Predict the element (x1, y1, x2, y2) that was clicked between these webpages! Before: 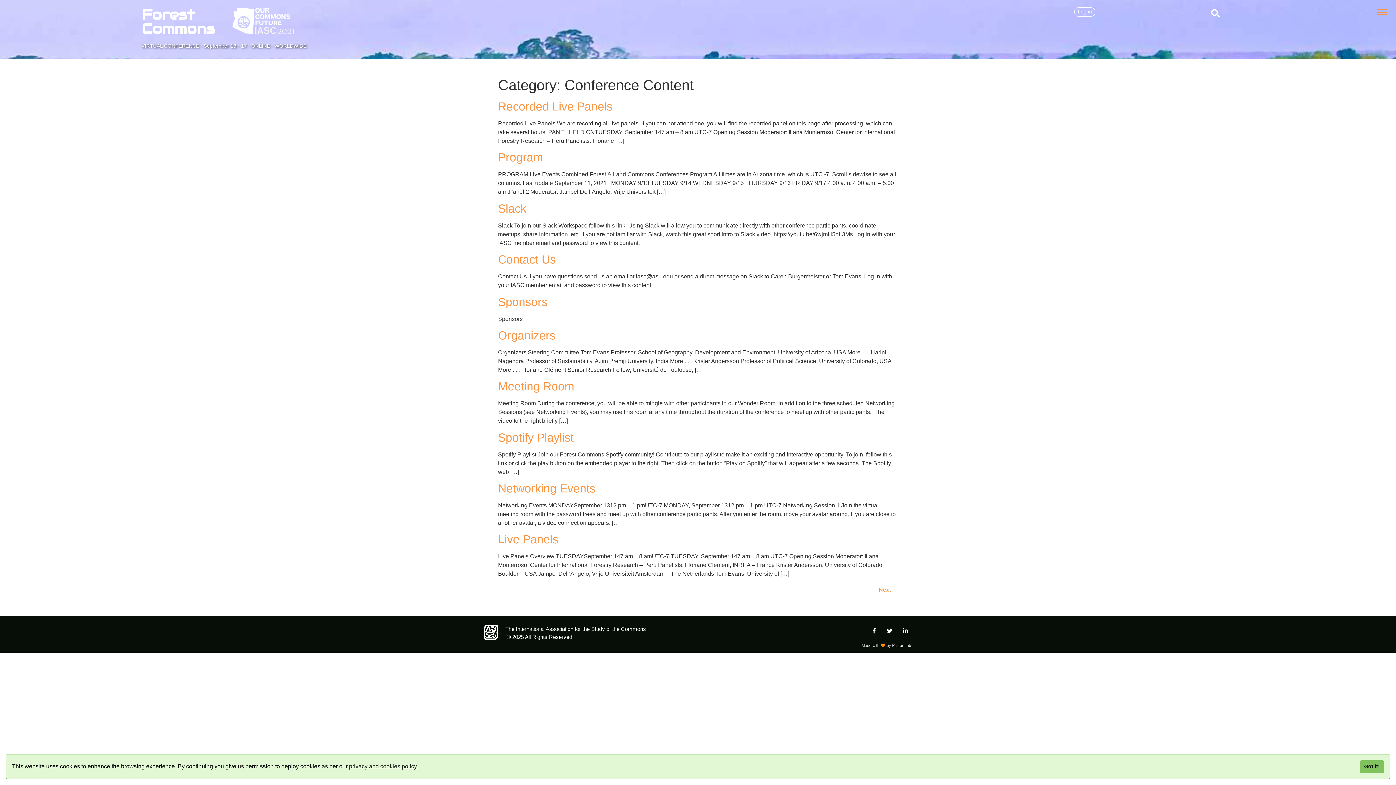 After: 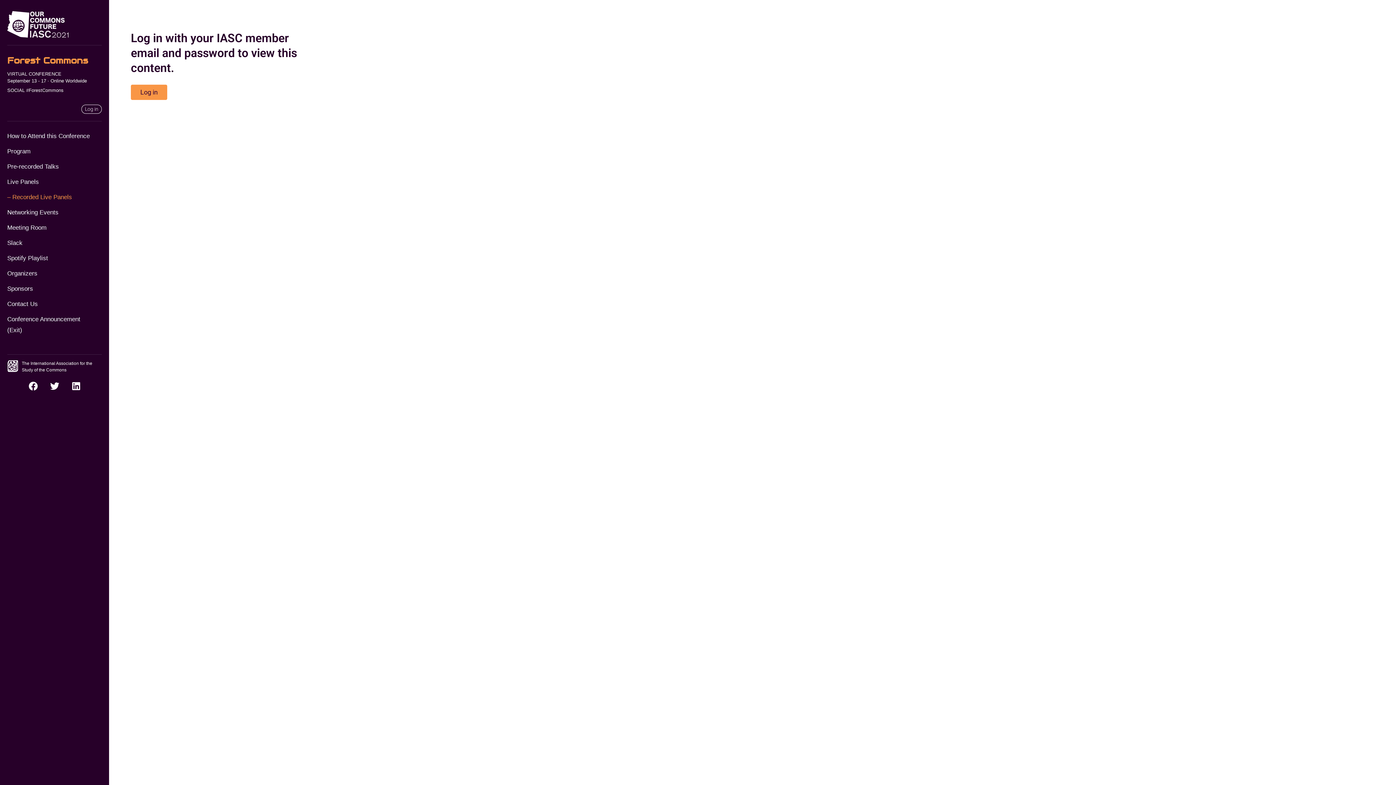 Action: bbox: (498, 99, 612, 113) label: Recorded Live Panels